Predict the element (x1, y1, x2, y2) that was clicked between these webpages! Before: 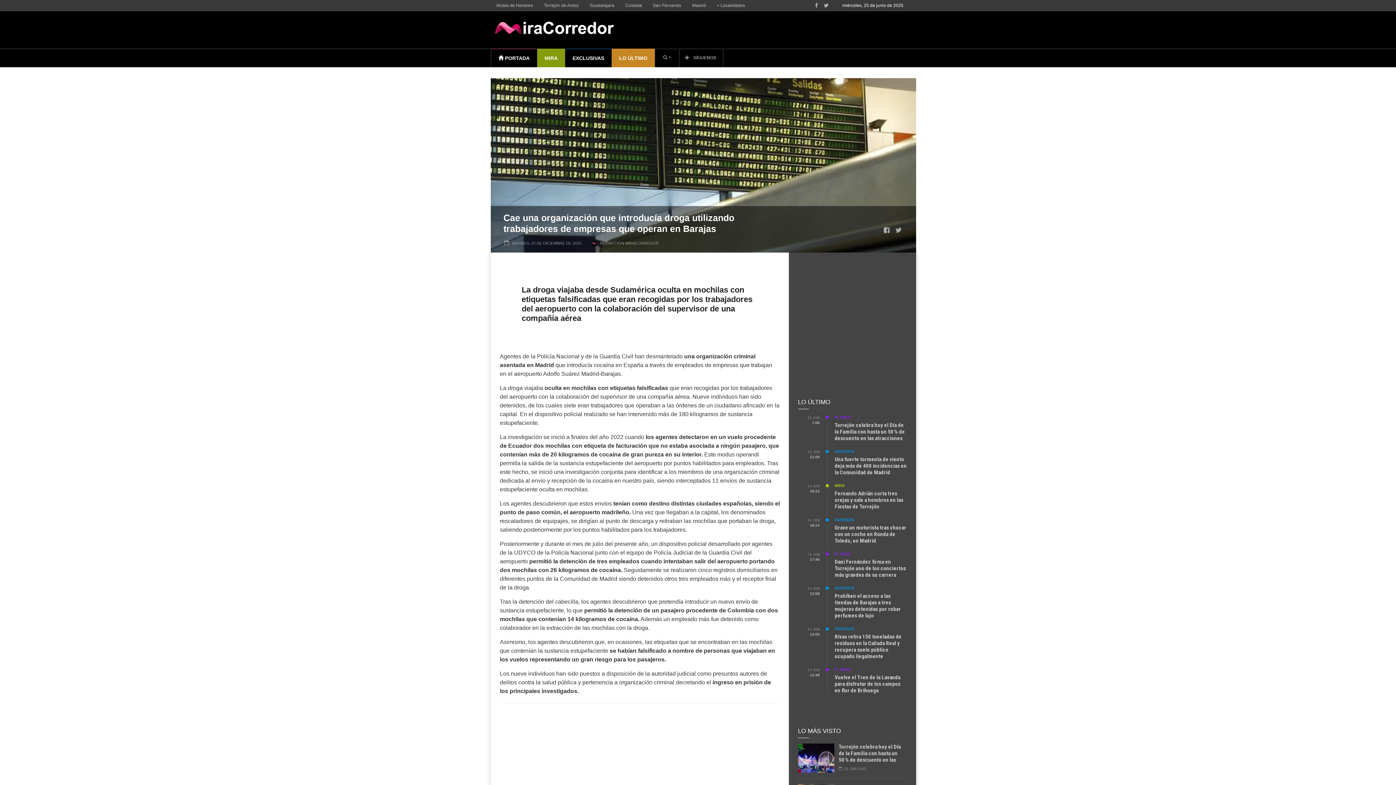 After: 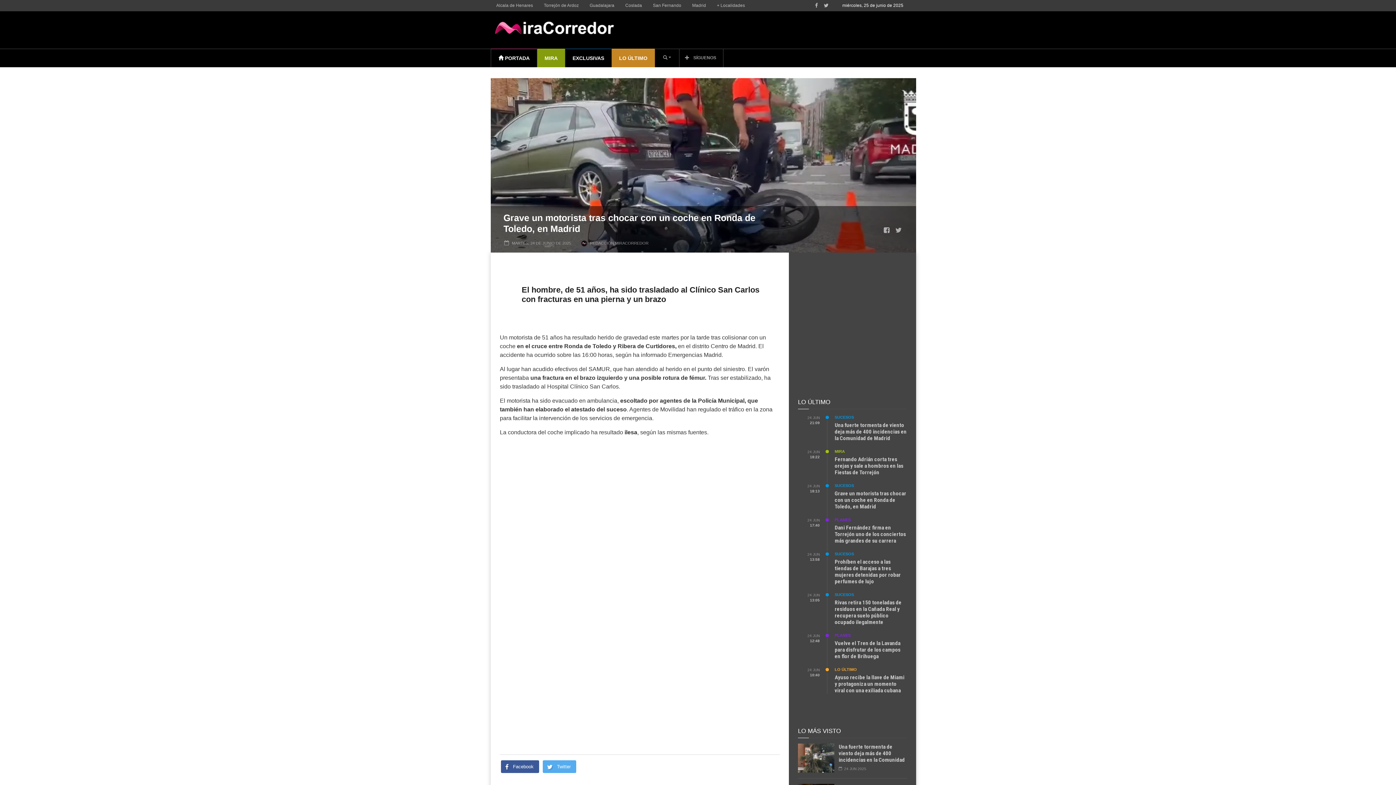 Action: label: Grave un motorista tras chocar con un coche en Ronda de Toledo, en Madrid bbox: (834, 524, 906, 544)